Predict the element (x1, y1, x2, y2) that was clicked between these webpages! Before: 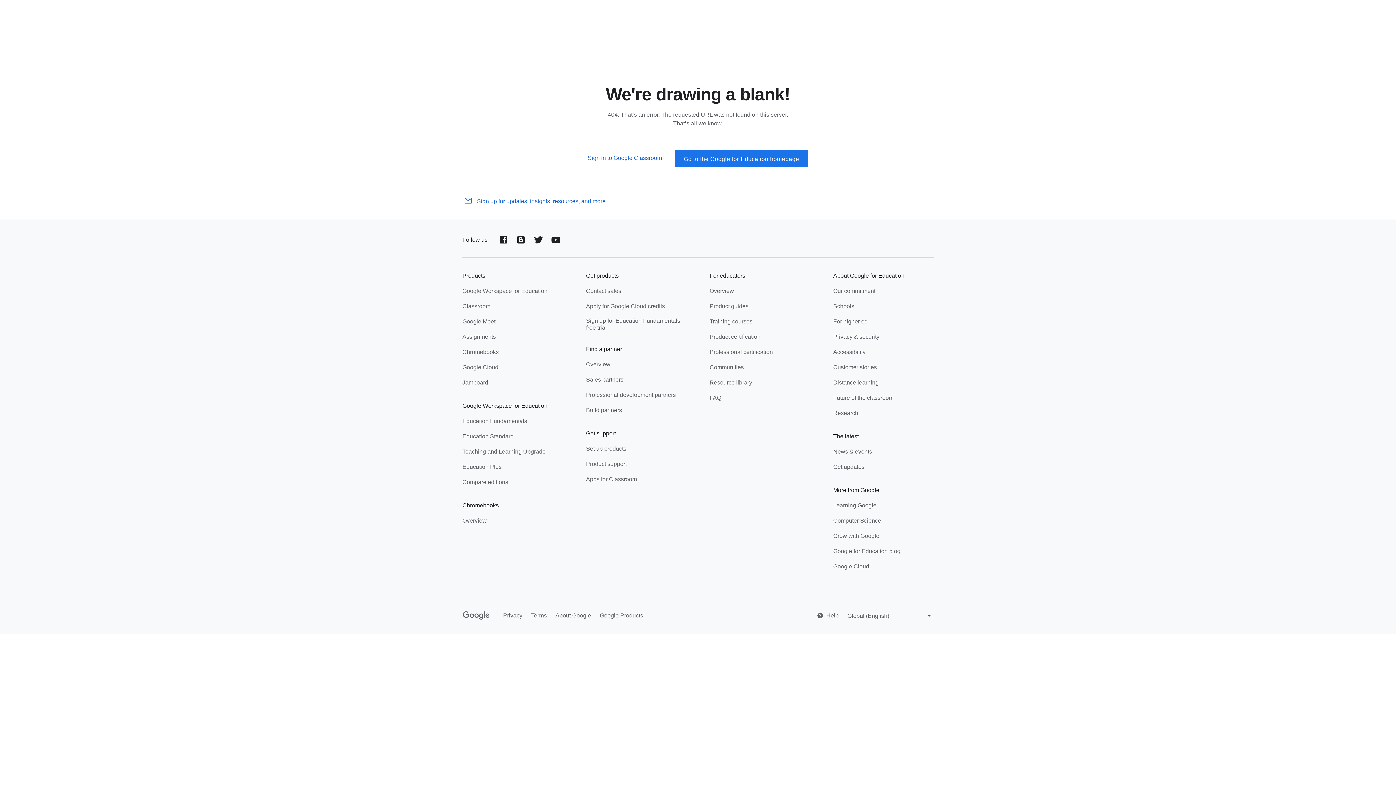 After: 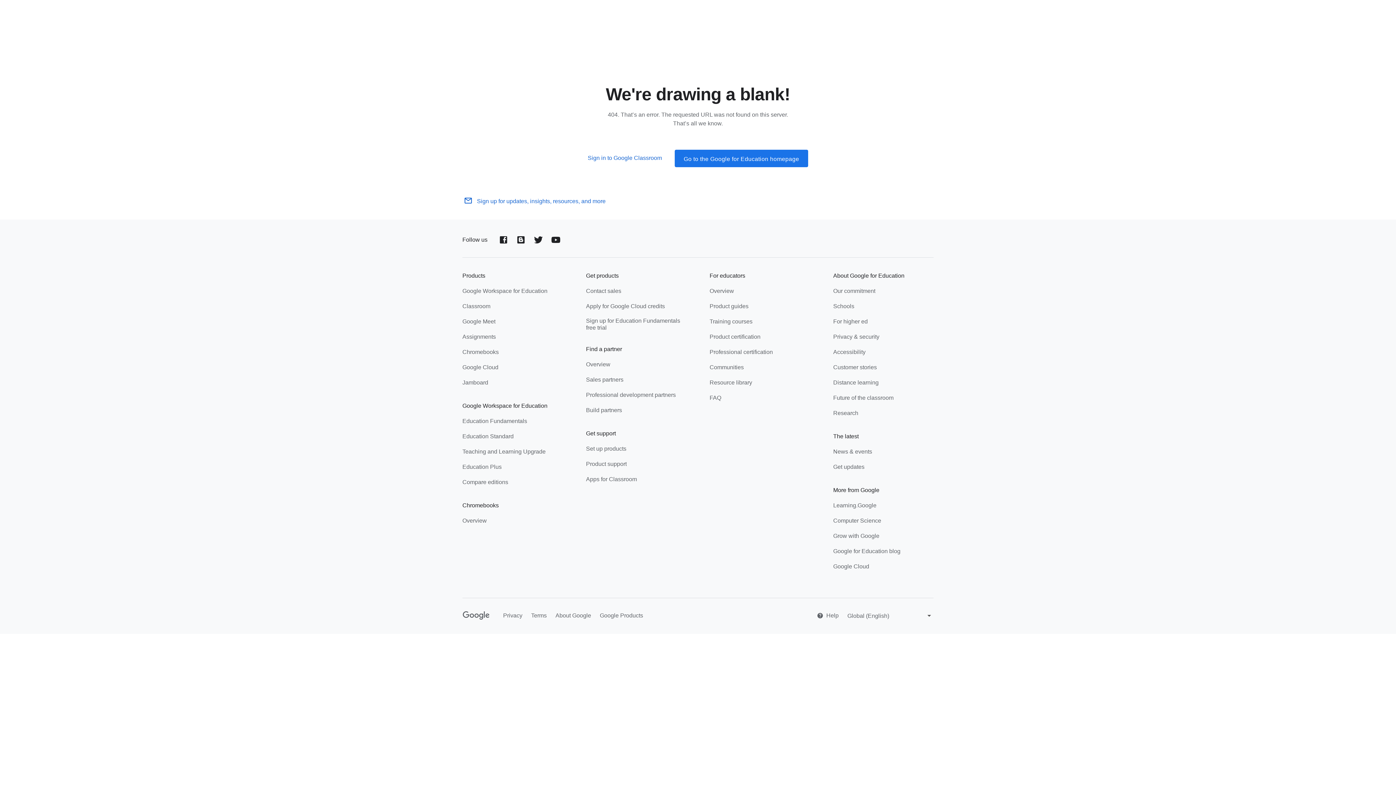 Action: bbox: (7, 7, 16, 16) label: Open the navigation drawer